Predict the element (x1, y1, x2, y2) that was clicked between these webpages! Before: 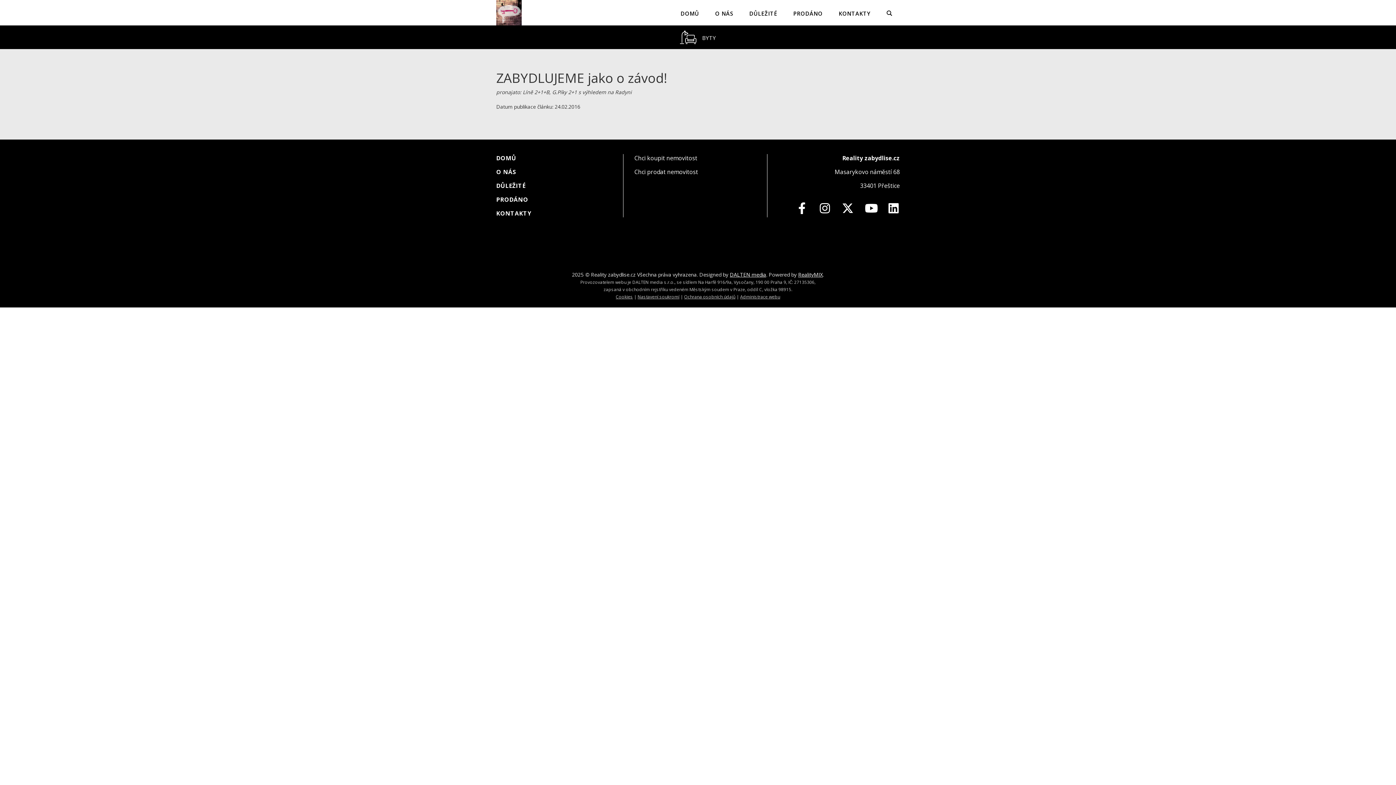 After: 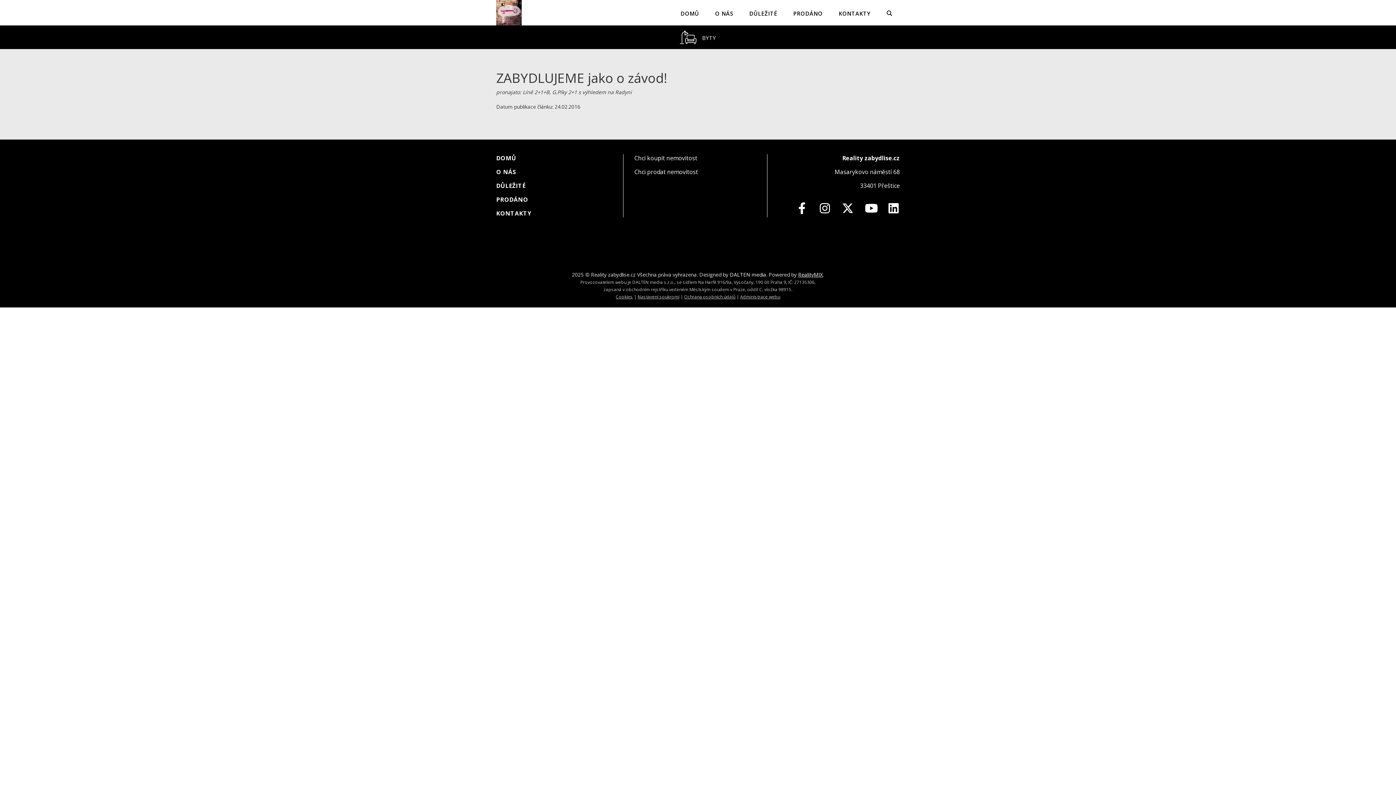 Action: bbox: (730, 271, 766, 278) label: DALTEN media